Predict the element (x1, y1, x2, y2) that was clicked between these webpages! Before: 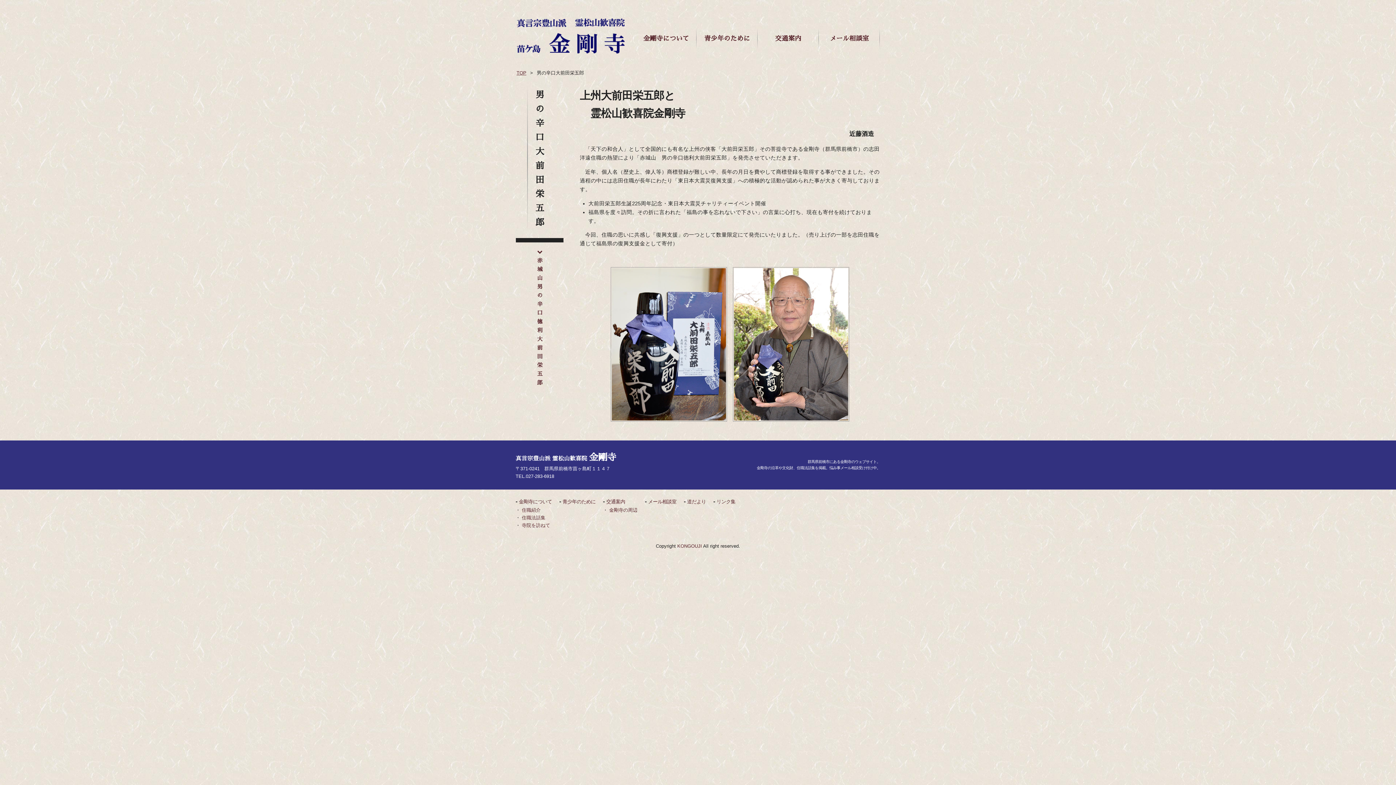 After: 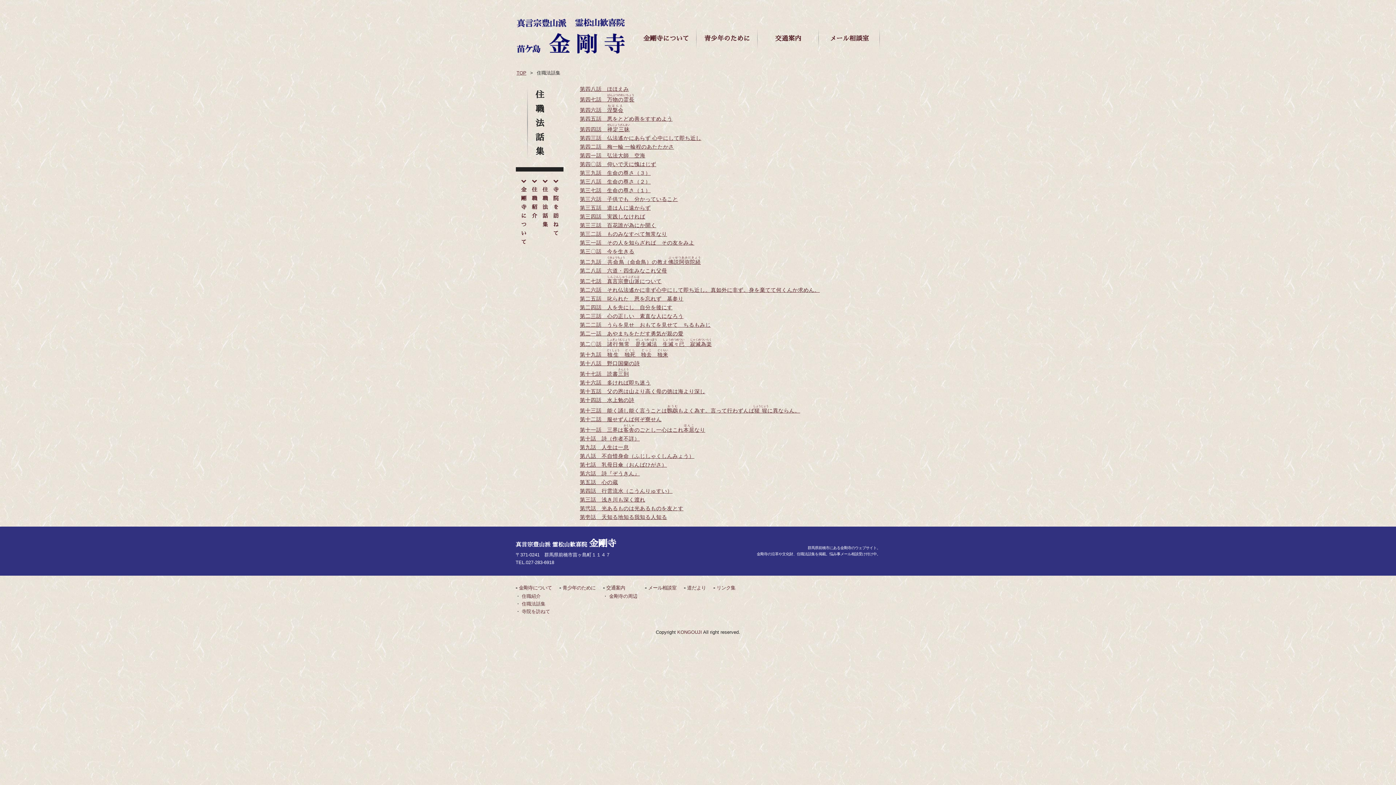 Action: bbox: (521, 515, 545, 520) label: 住職法話集